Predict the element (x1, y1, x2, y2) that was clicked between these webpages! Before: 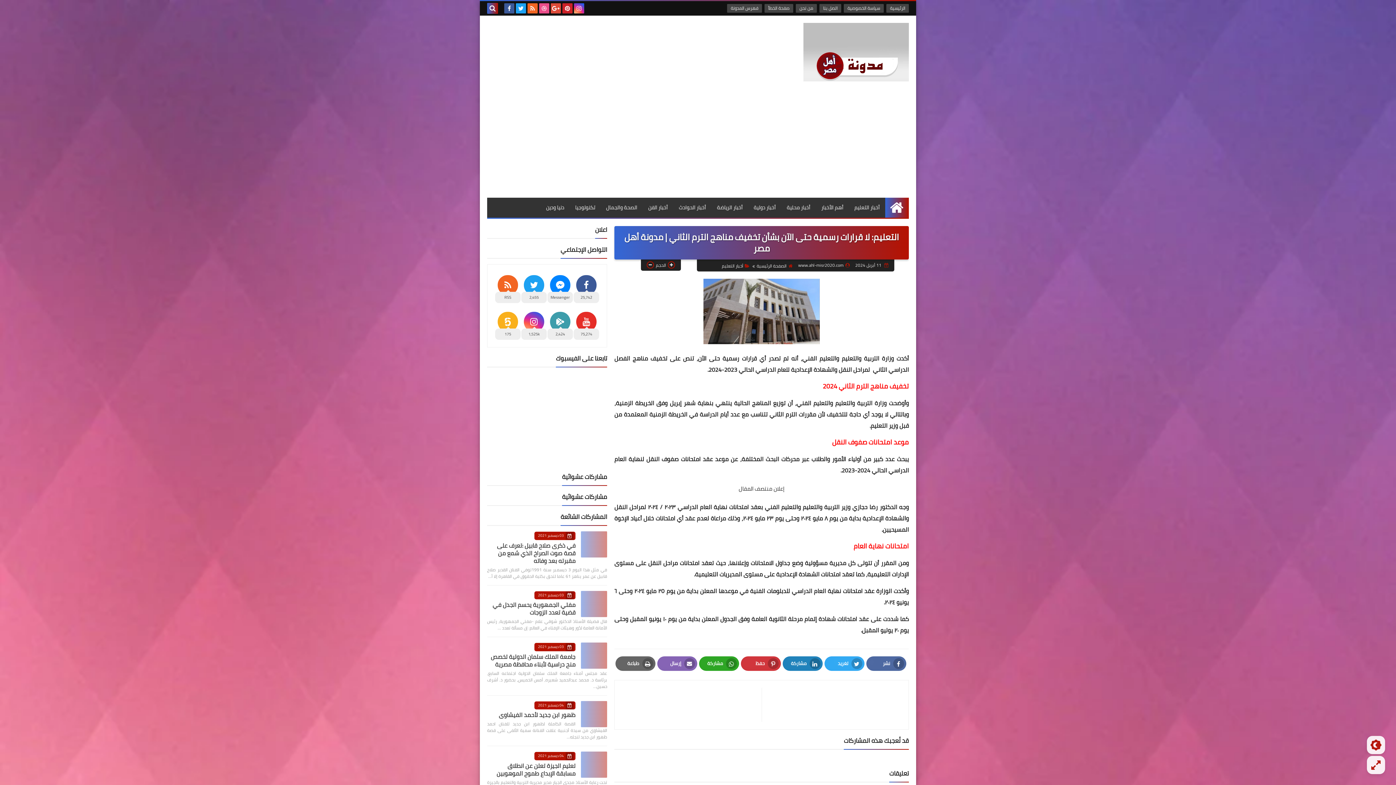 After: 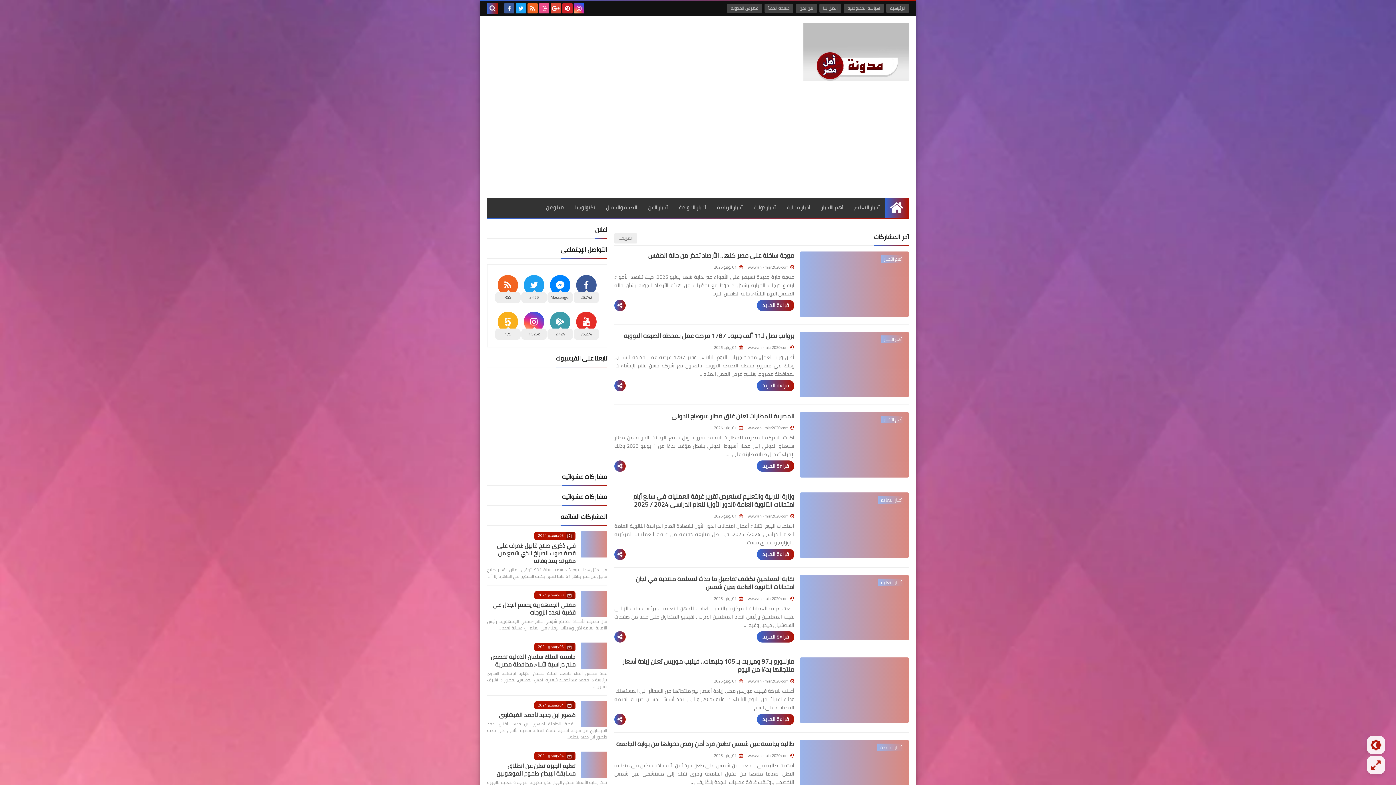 Action: label: الصفحة الرئيسية bbox: (752, 262, 792, 269)